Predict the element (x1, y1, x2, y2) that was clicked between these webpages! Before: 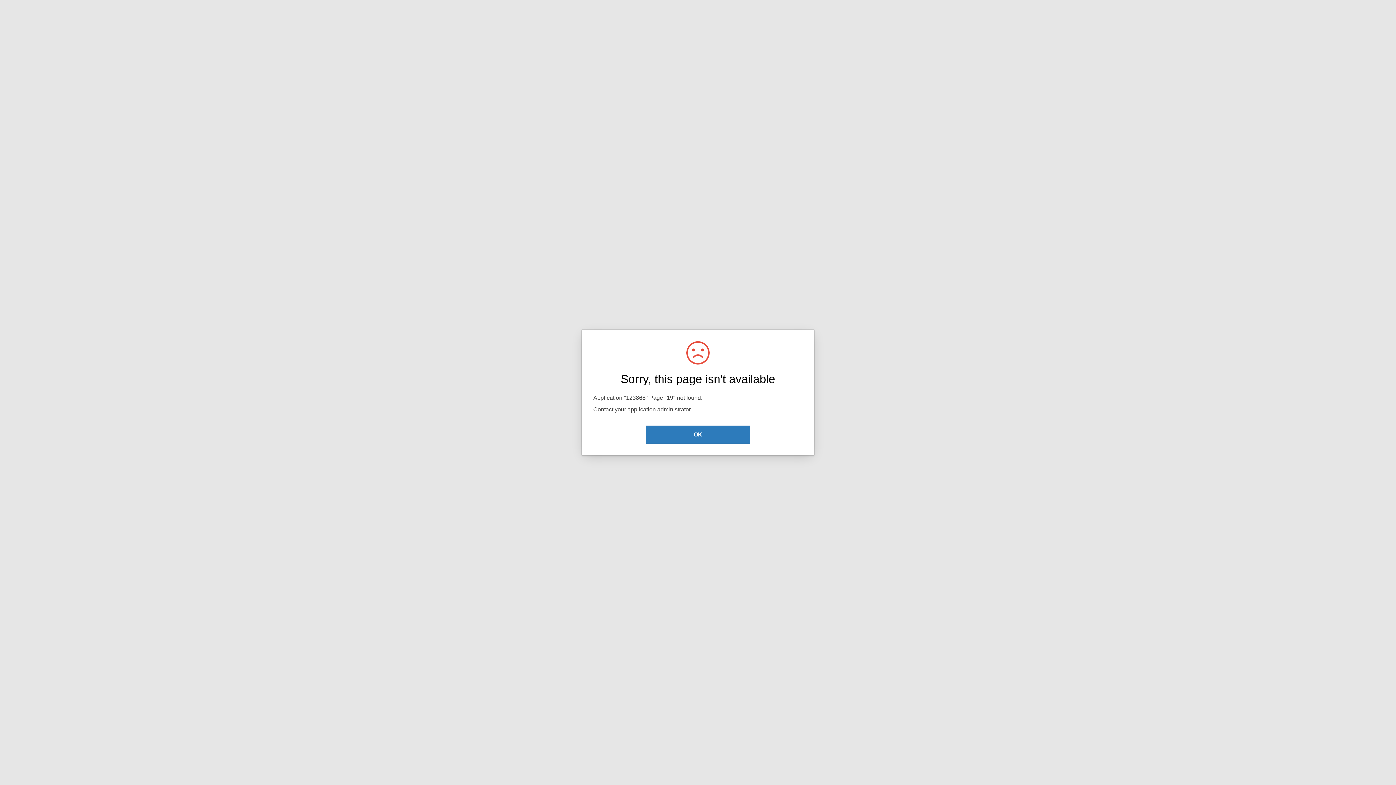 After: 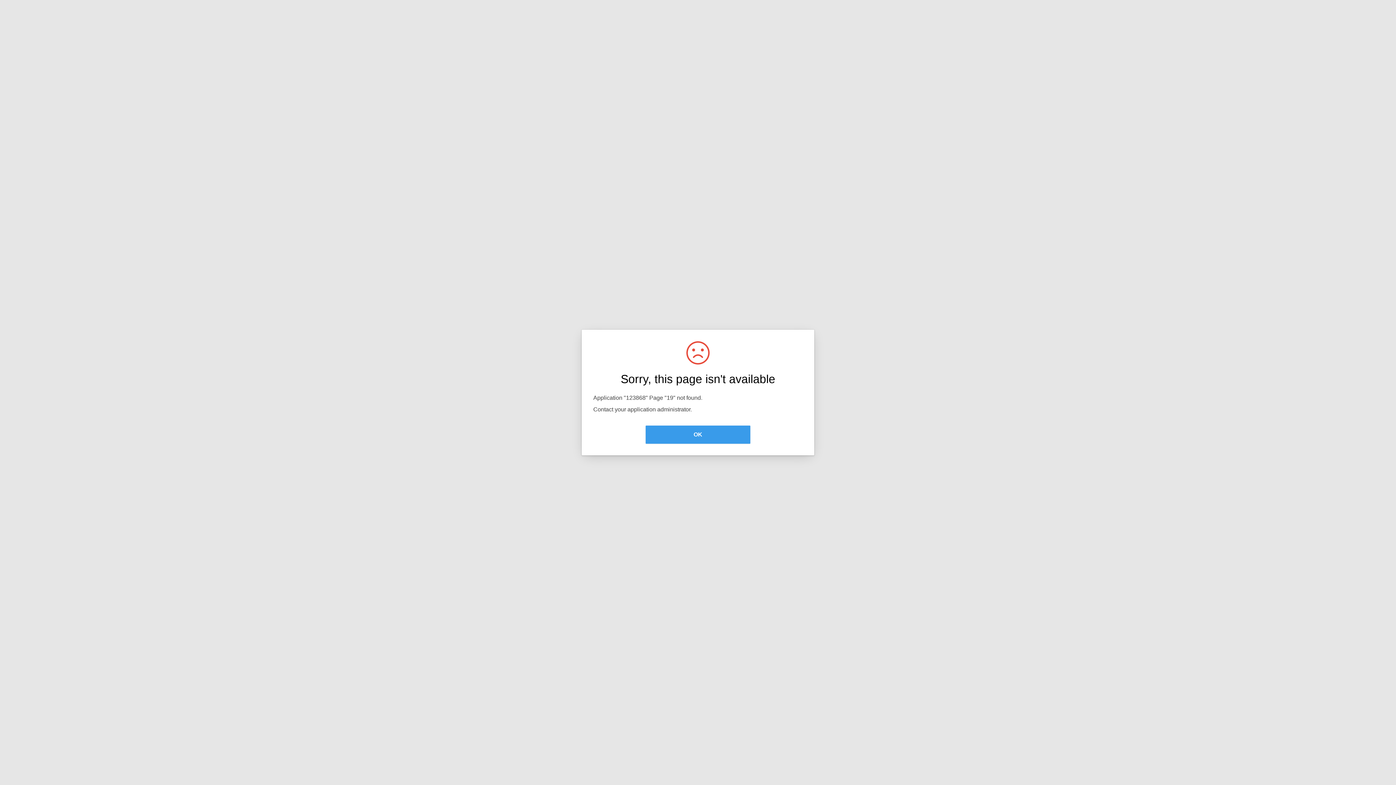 Action: label: OK bbox: (645, 425, 750, 444)